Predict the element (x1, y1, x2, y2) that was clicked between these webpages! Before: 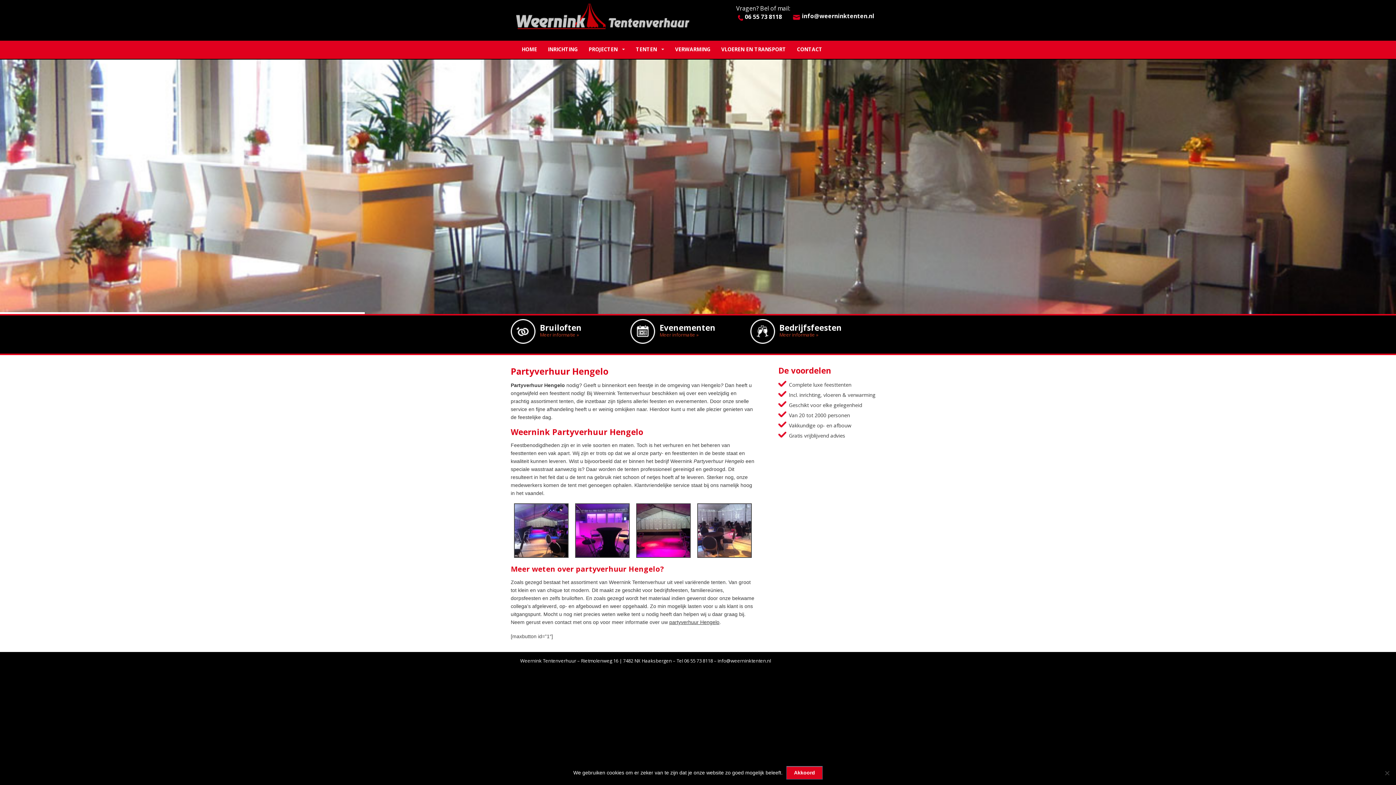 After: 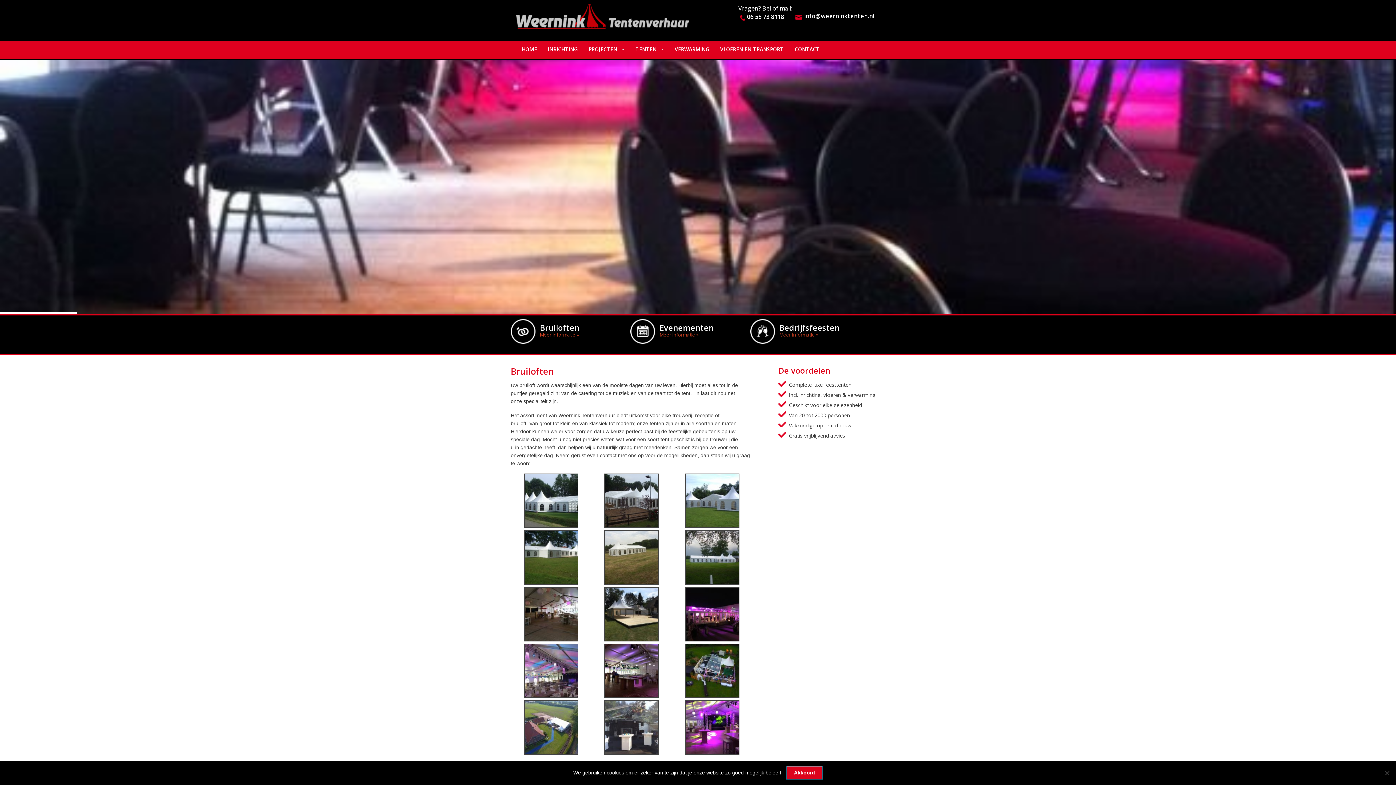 Action: bbox: (540, 331, 578, 338) label: Meer informatie »